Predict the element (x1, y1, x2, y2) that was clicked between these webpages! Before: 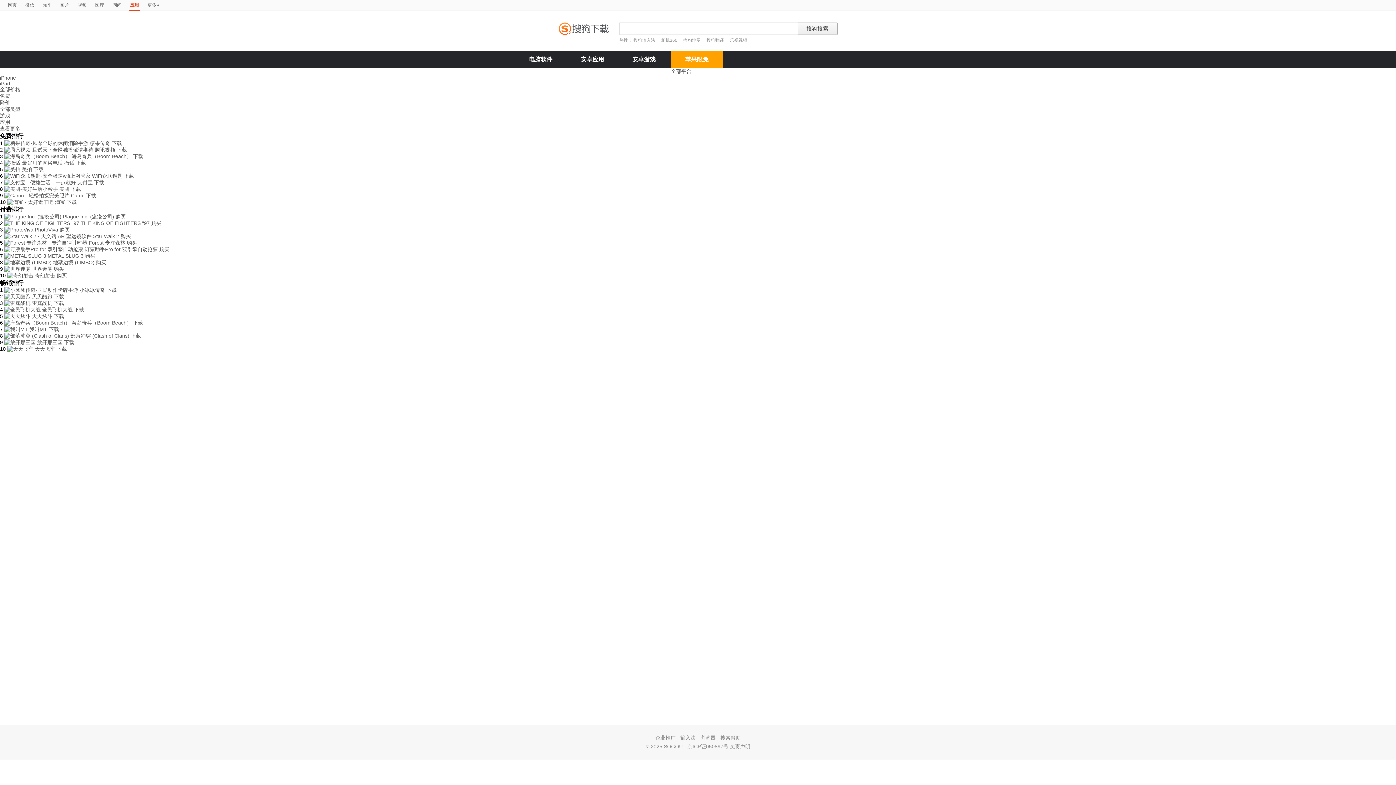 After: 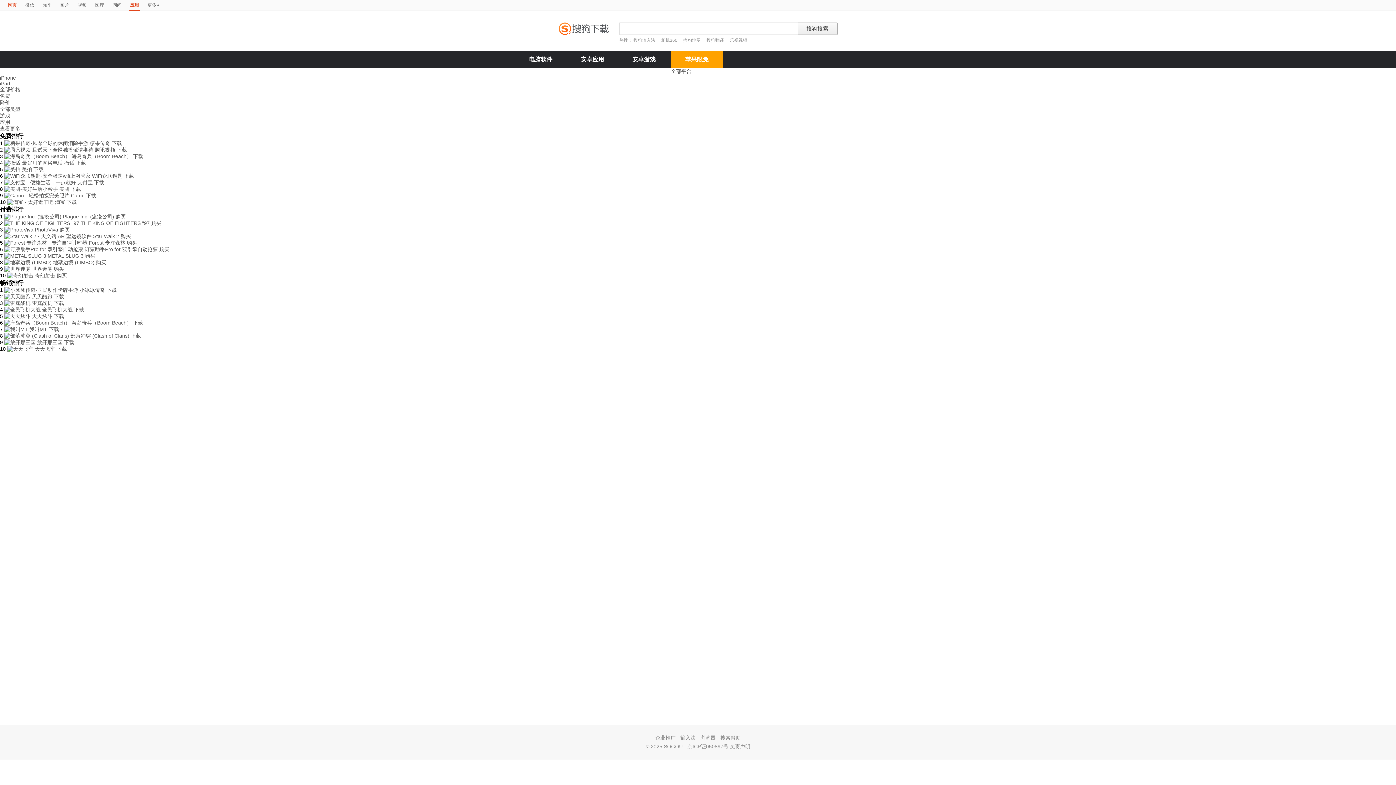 Action: label: 网页 bbox: (8, 0, 16, 10)